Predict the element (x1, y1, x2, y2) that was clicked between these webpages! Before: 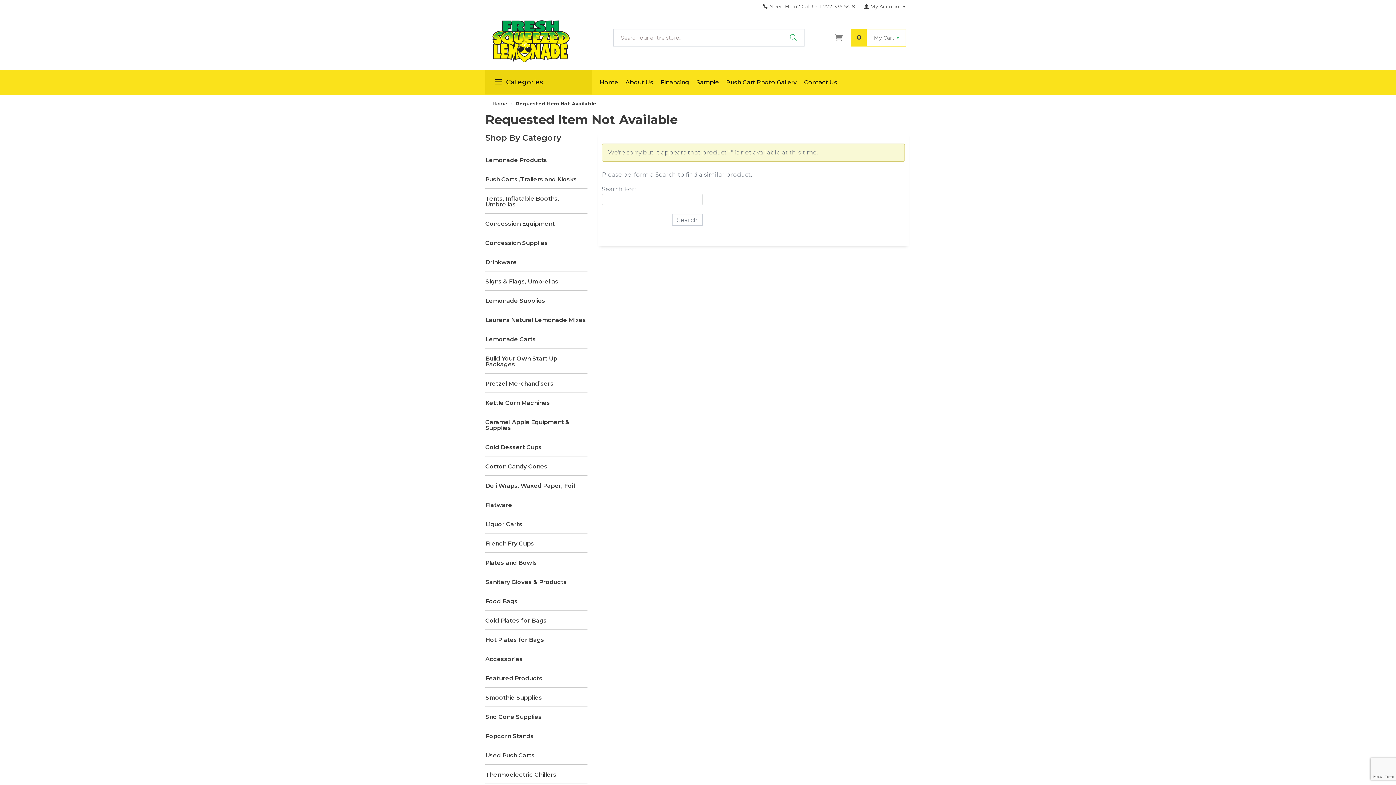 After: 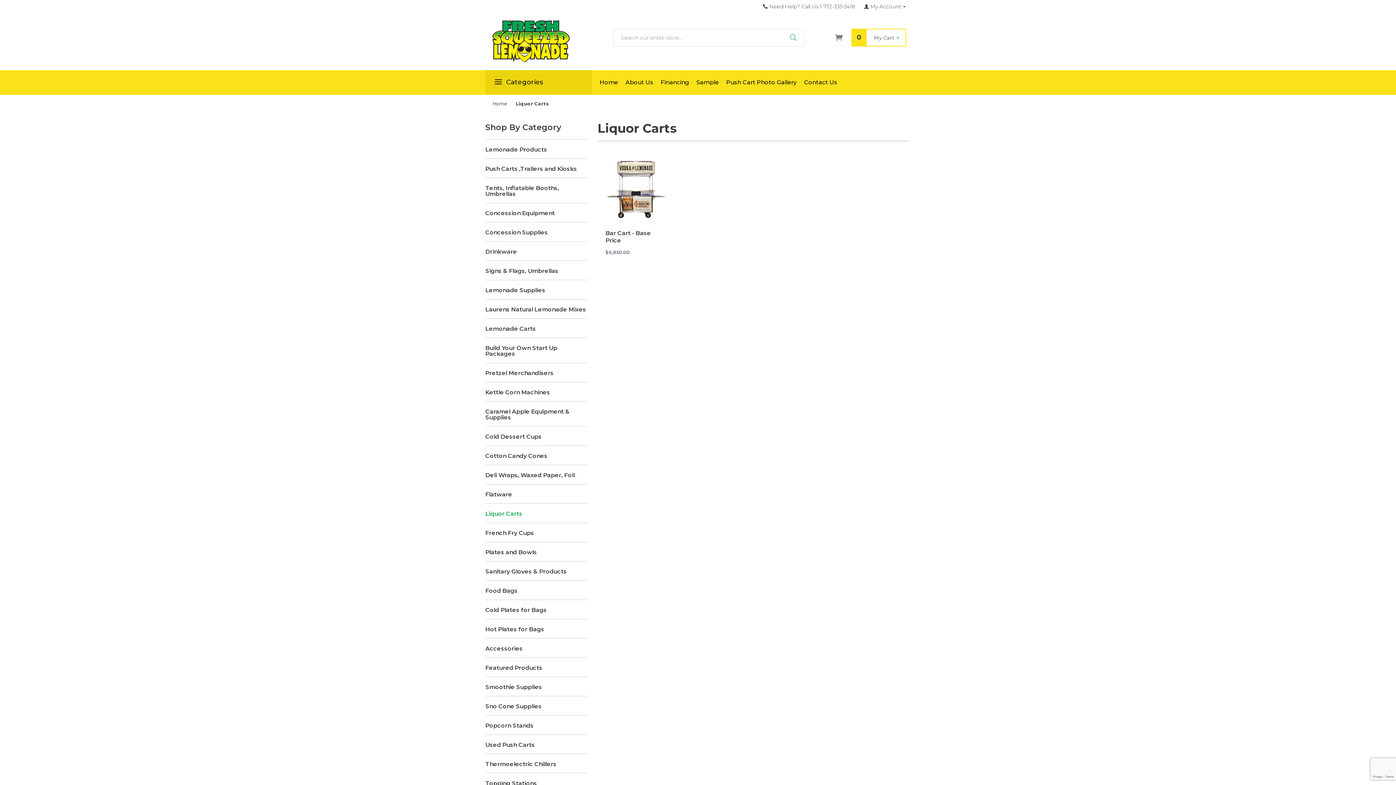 Action: label: Liquor Carts bbox: (485, 521, 587, 527)